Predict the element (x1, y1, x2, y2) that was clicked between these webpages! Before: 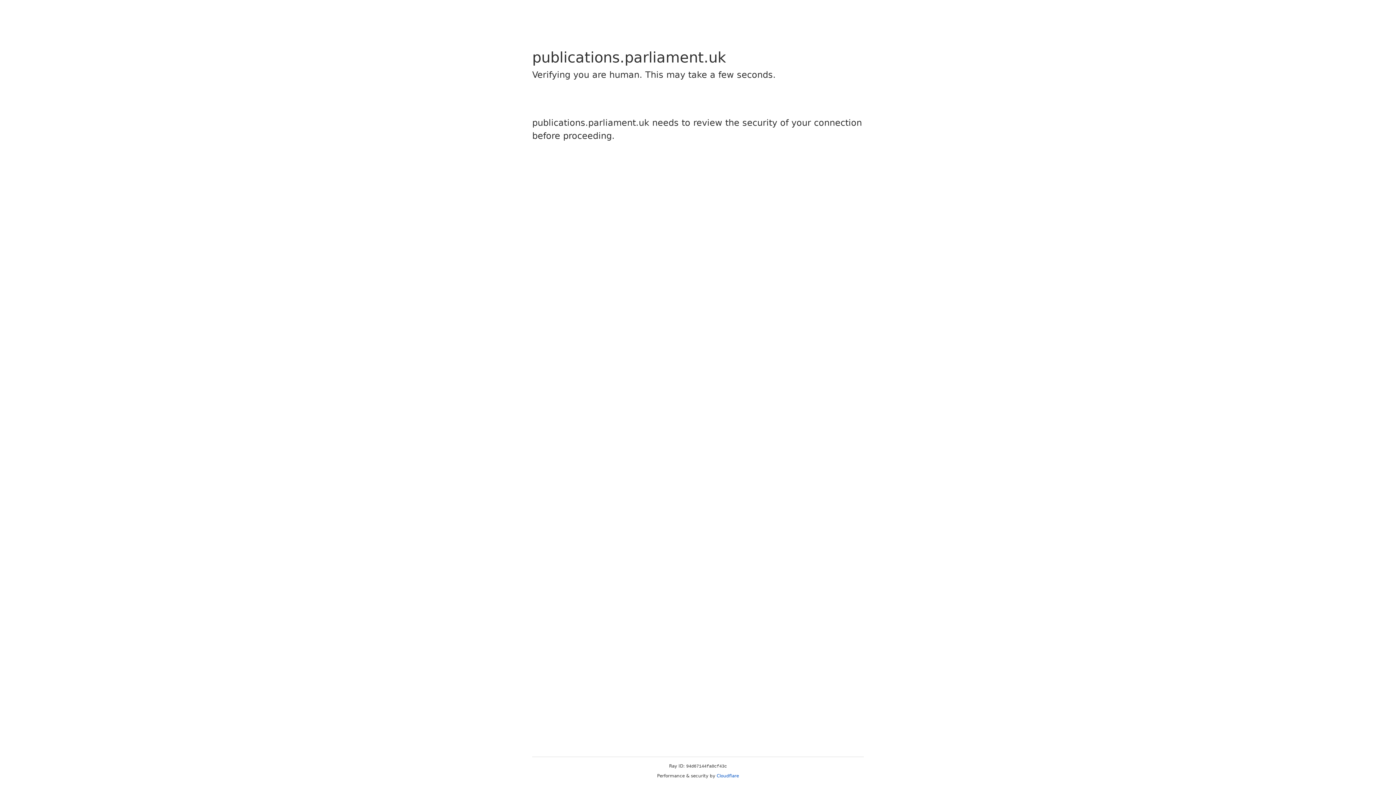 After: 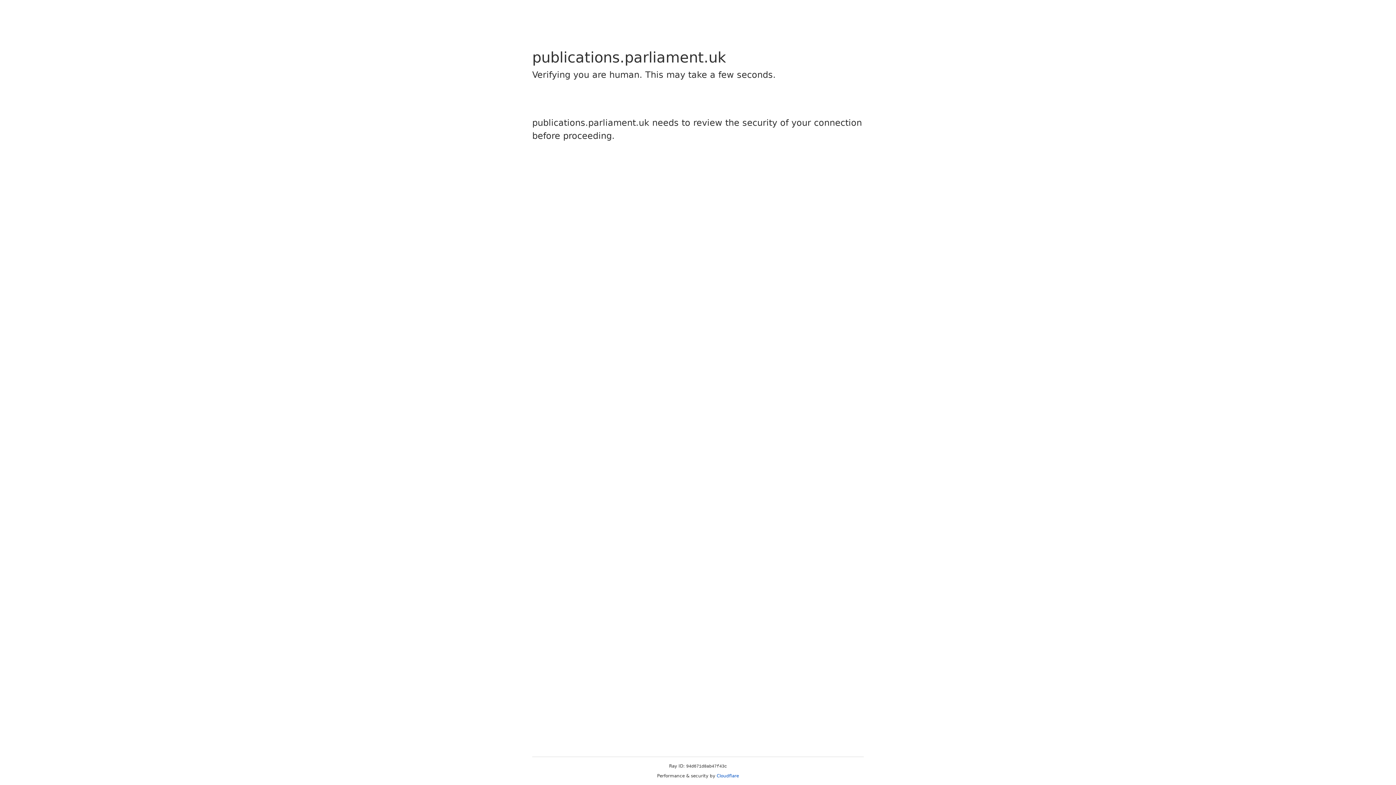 Action: bbox: (716, 773, 739, 778) label: Cloudflare